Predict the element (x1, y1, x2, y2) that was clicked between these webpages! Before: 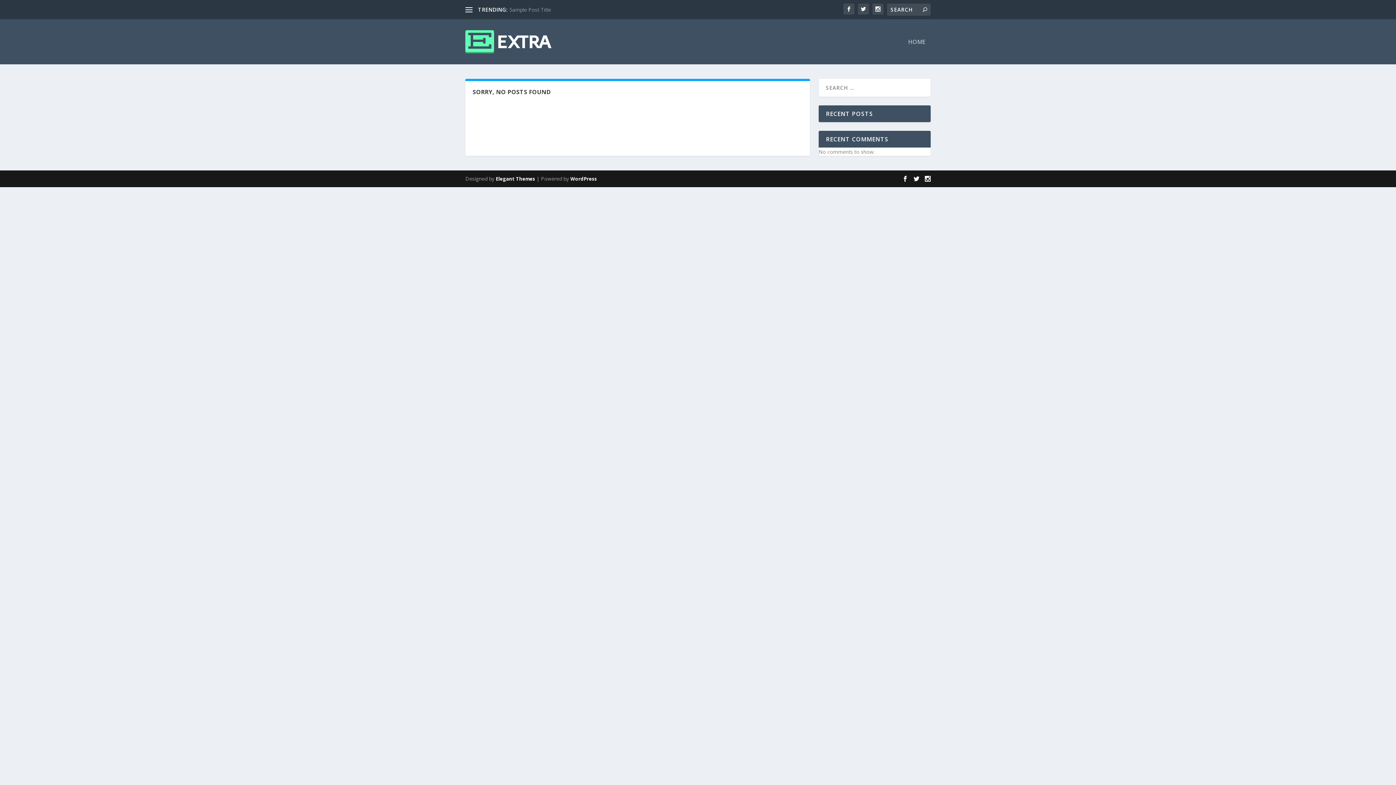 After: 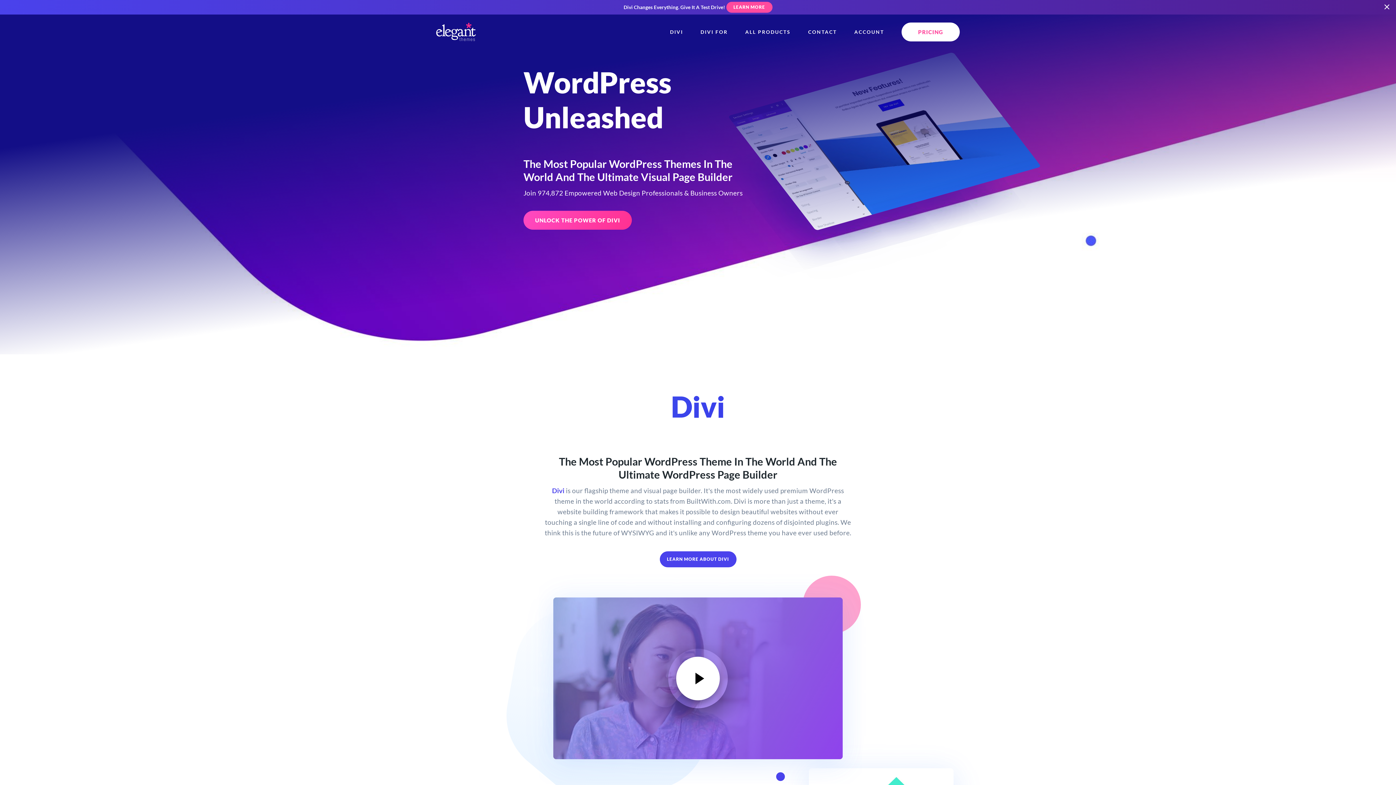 Action: label: Elegant Themes bbox: (496, 175, 535, 182)